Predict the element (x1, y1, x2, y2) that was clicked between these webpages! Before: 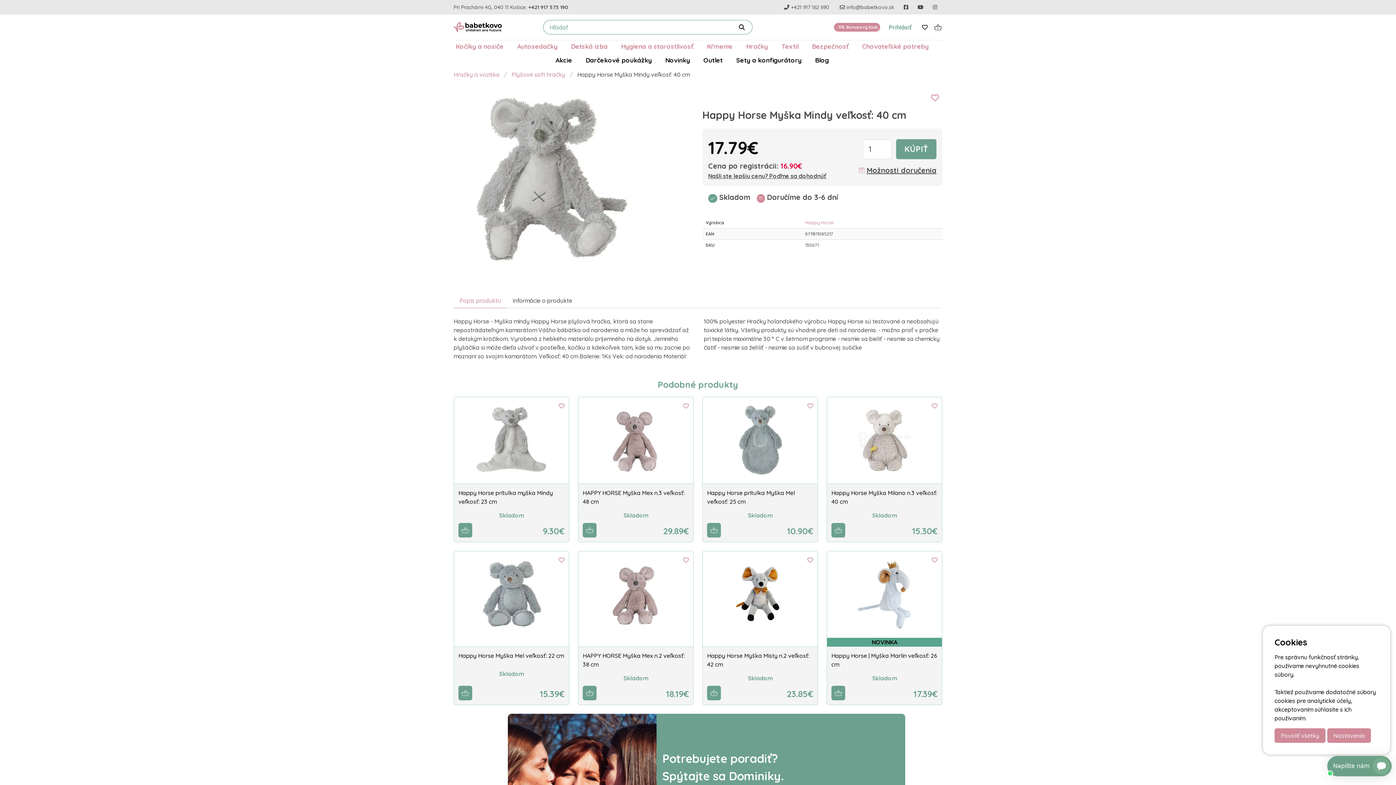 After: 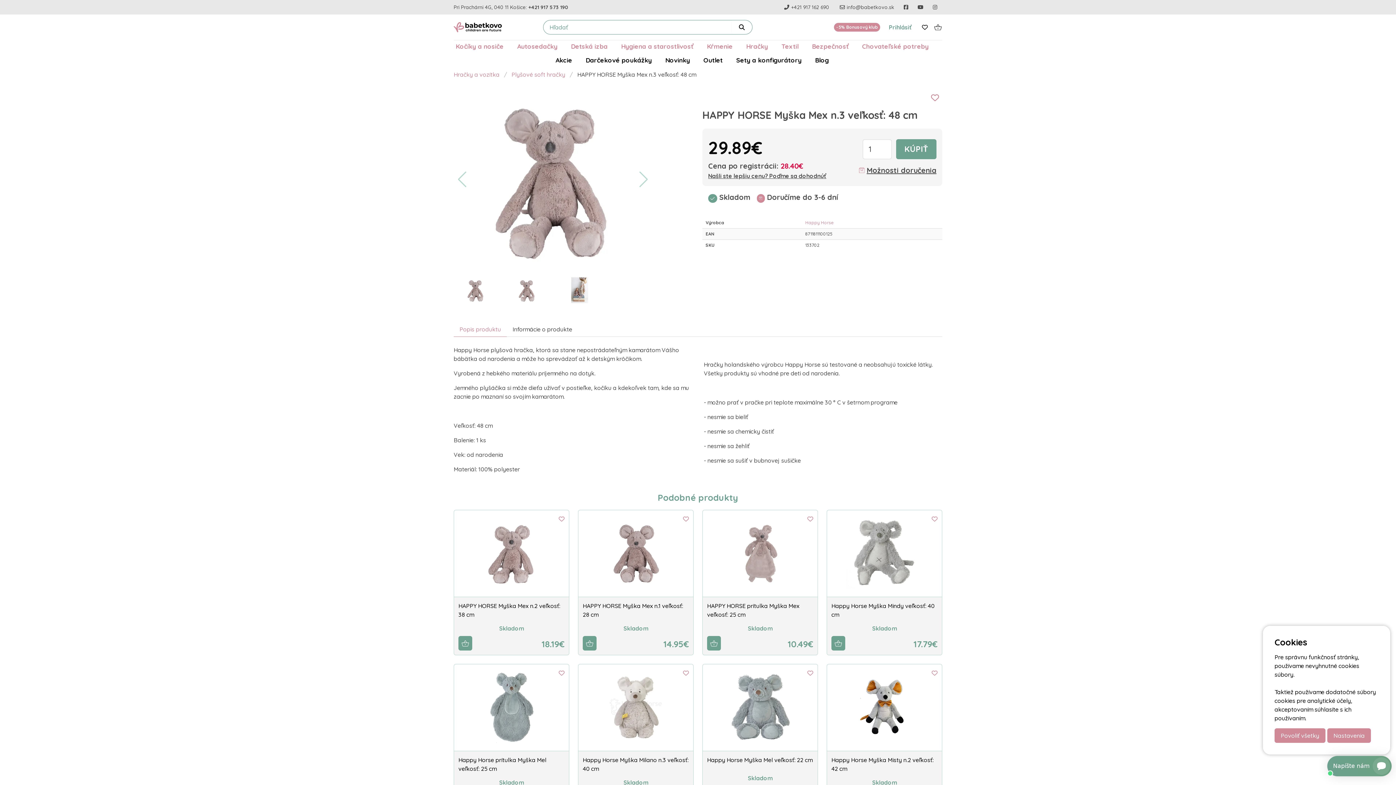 Action: label: HAPPY HORSE Myška Mex n.3 veľkosť: 48 cm
Skladom
29.89€ bbox: (578, 397, 693, 542)